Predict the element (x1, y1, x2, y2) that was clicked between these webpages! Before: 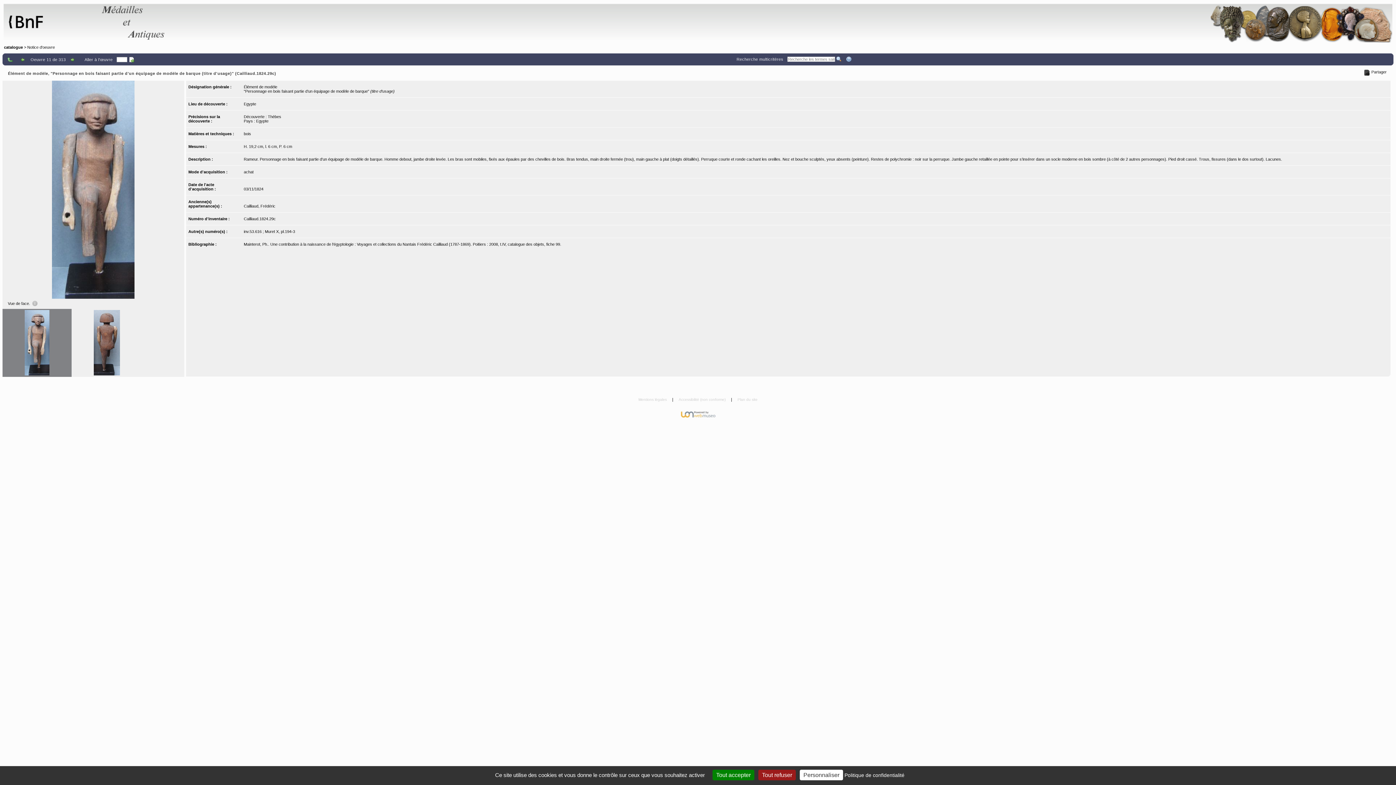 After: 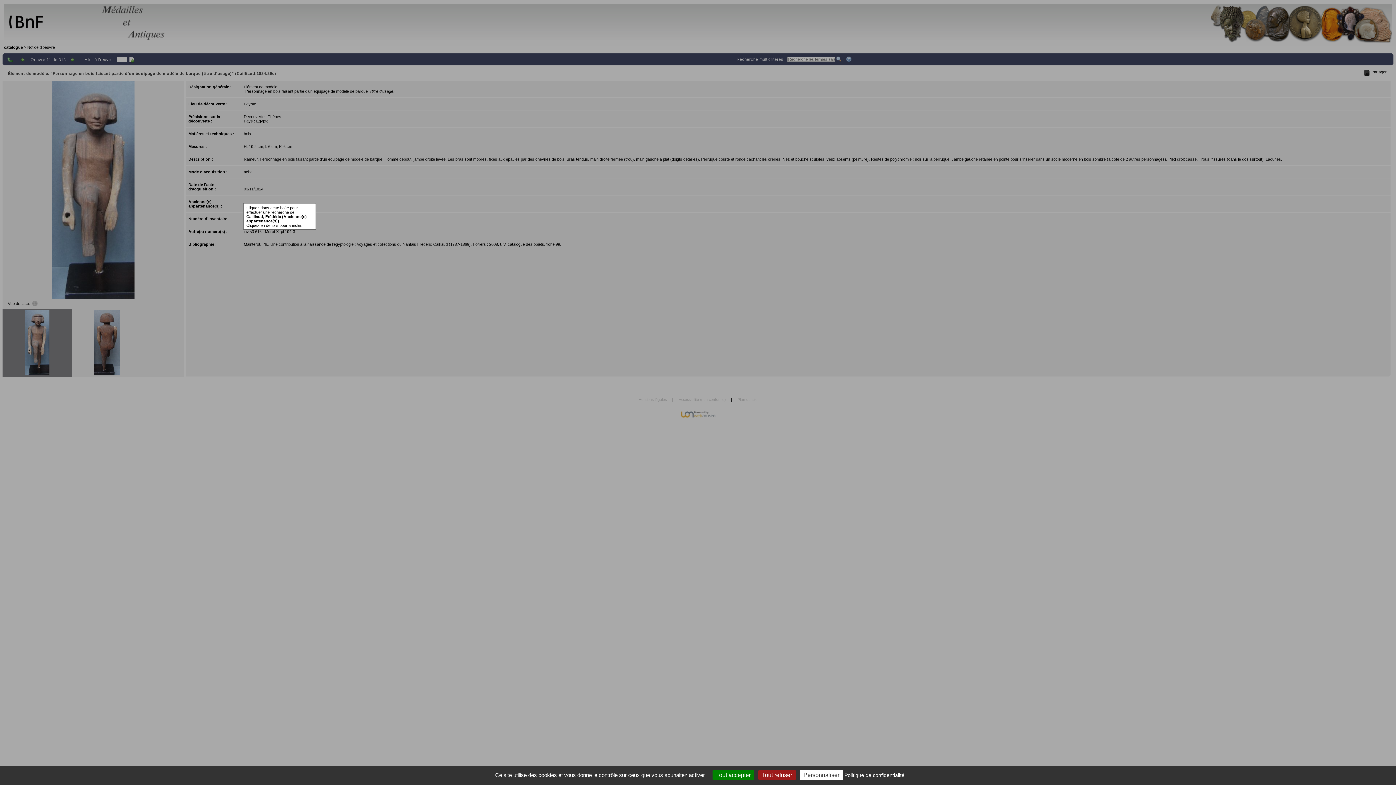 Action: label: Cailliaud, Frédéric bbox: (243, 204, 275, 208)